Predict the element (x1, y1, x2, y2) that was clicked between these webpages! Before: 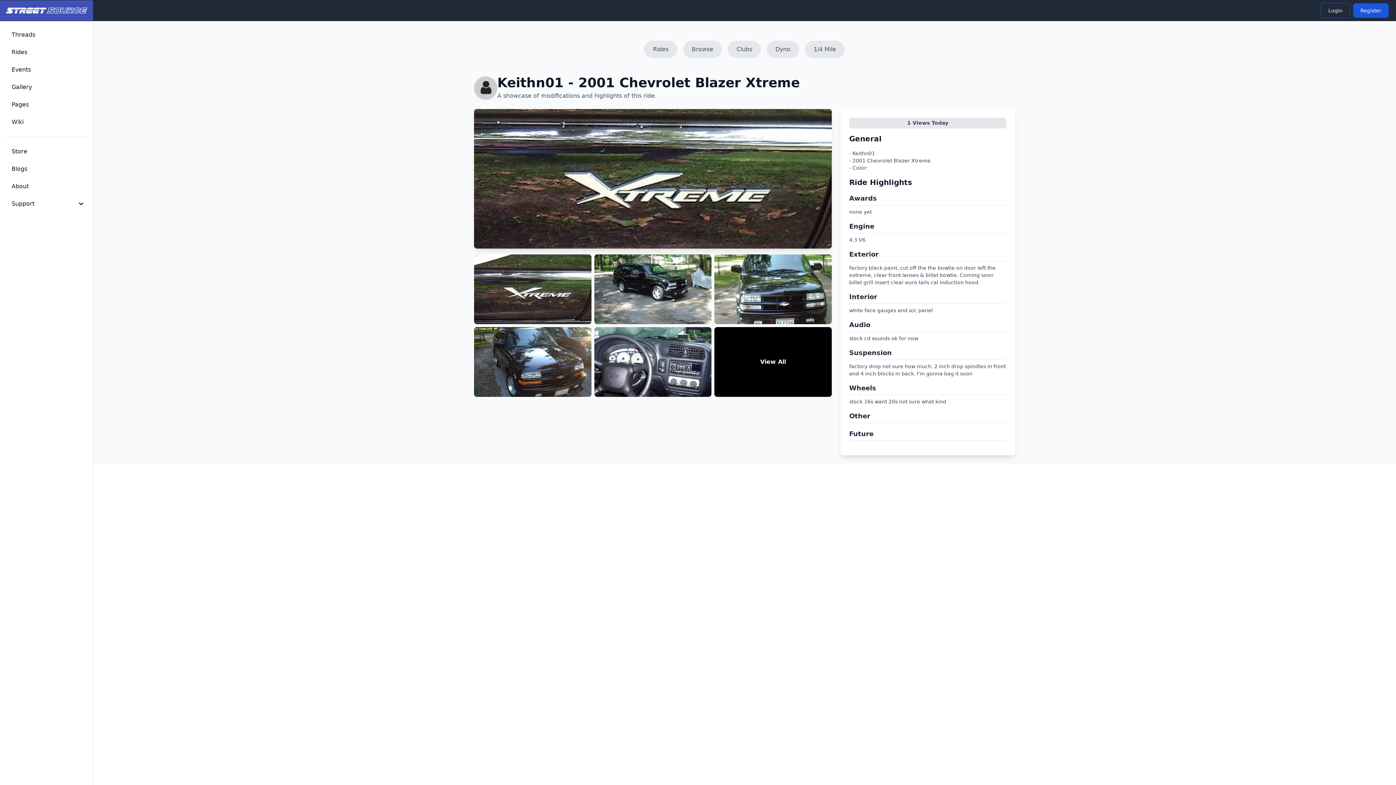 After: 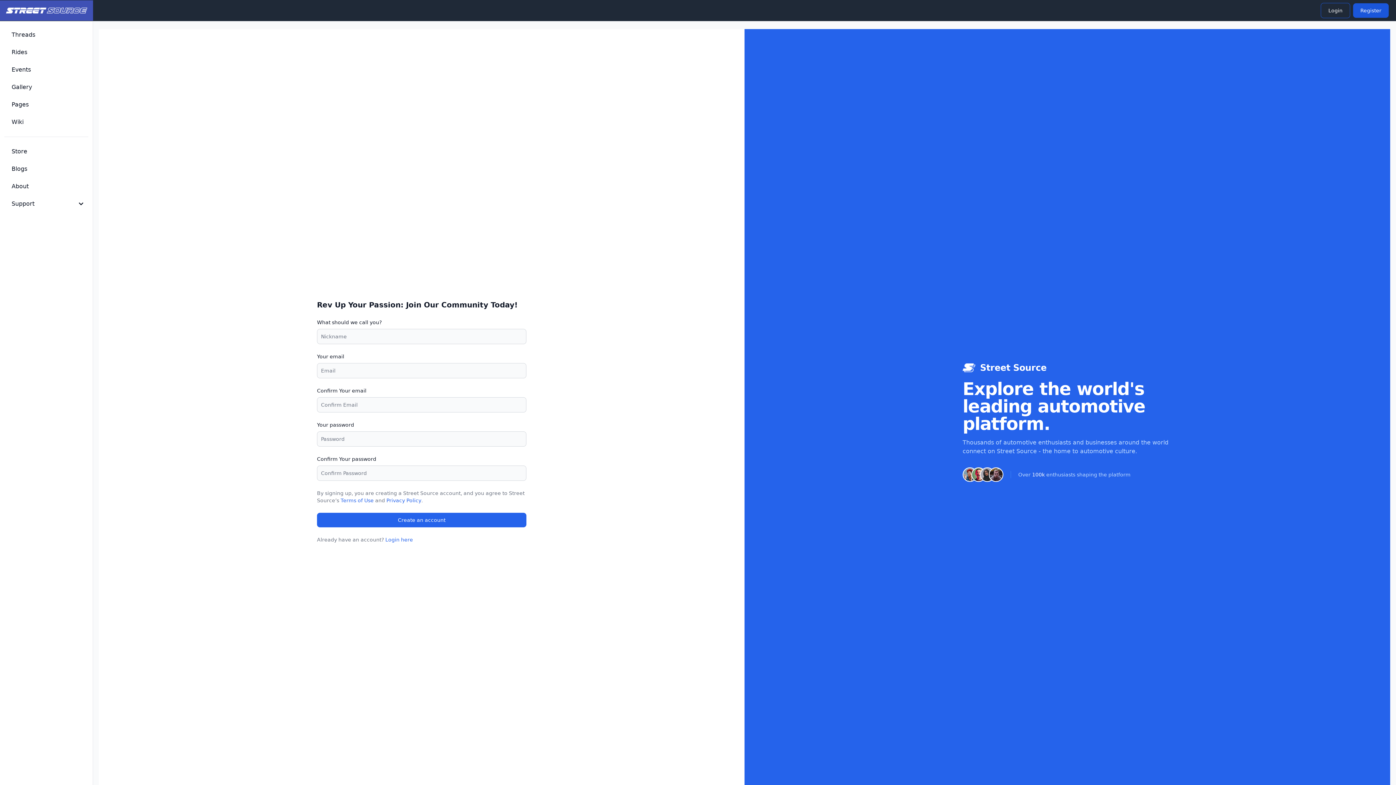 Action: bbox: (1353, 3, 1389, 17) label: Register